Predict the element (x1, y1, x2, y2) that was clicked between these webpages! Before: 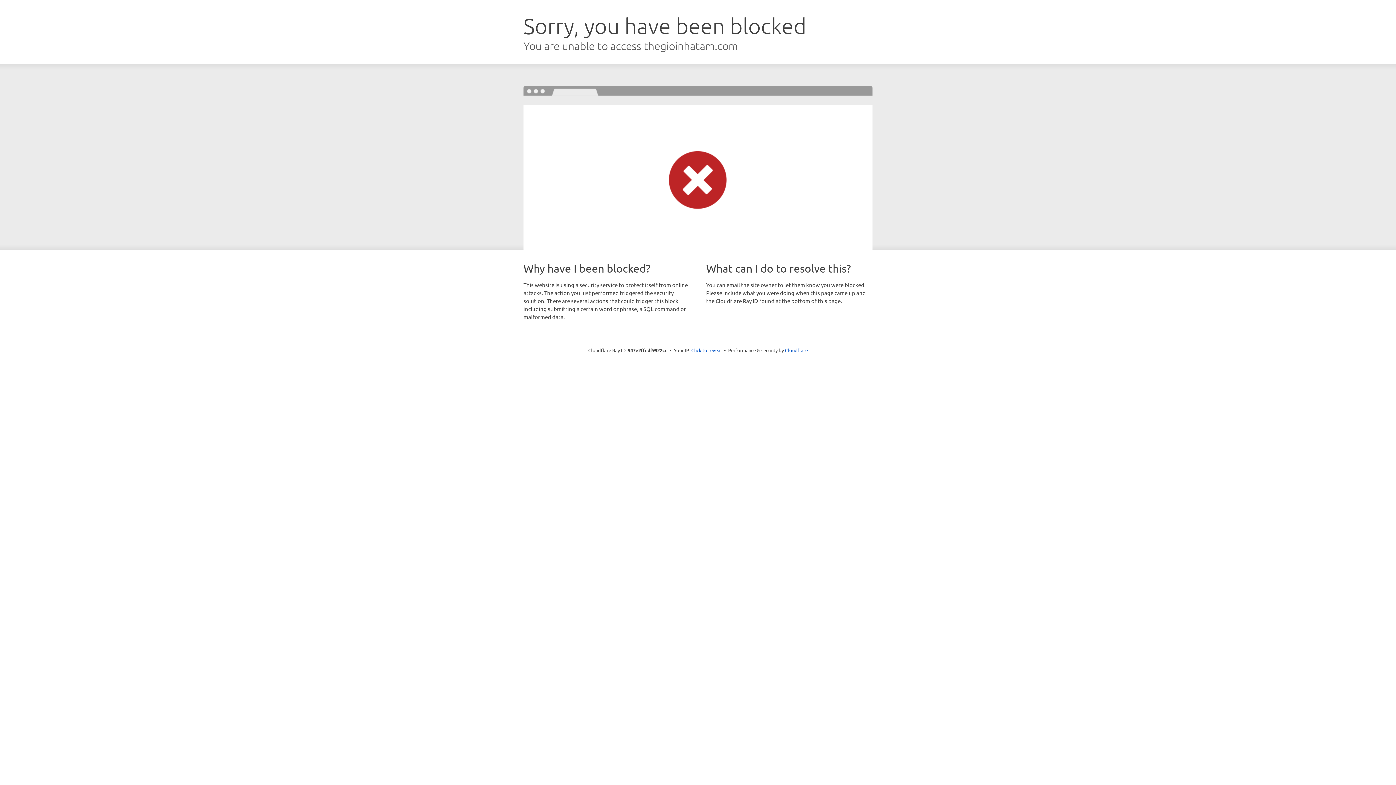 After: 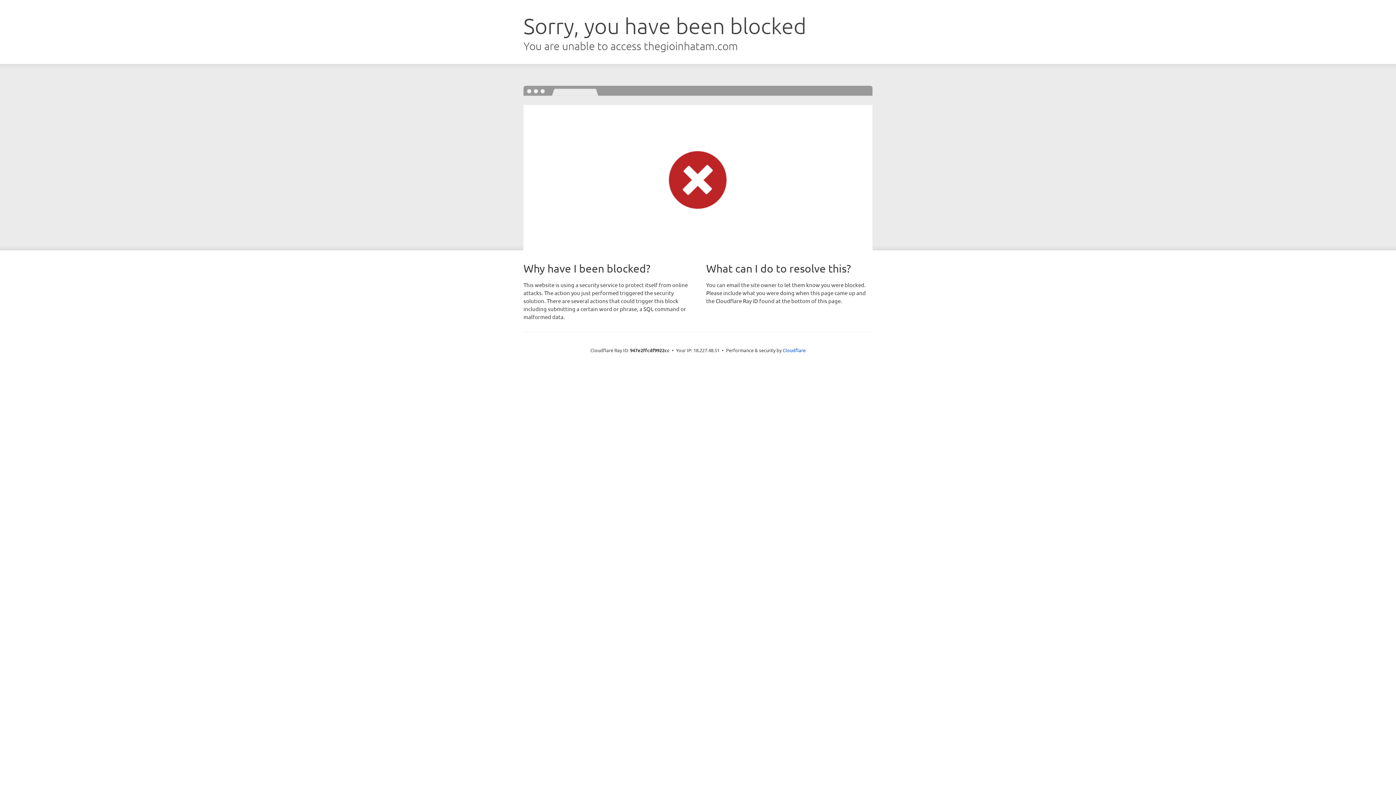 Action: bbox: (691, 346, 722, 353) label: Click to reveal